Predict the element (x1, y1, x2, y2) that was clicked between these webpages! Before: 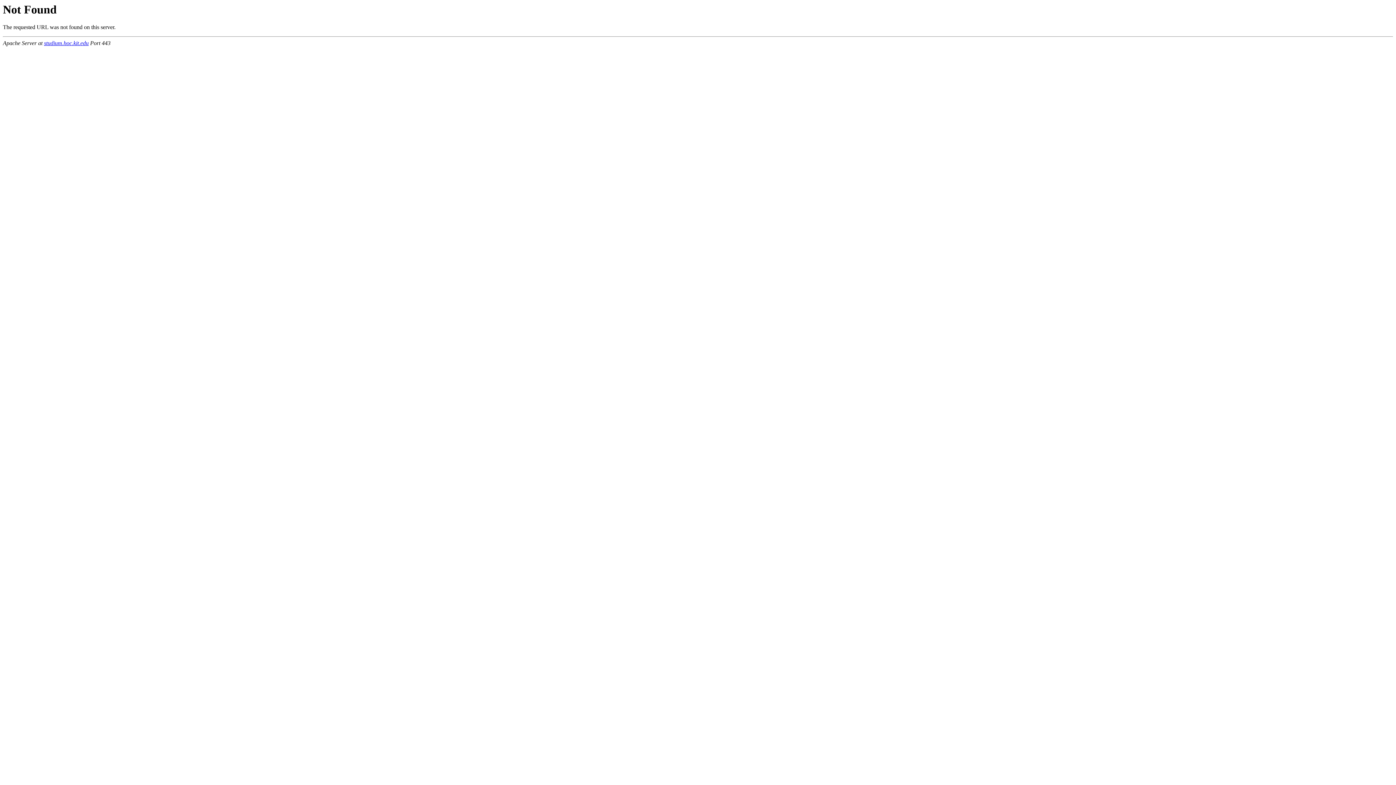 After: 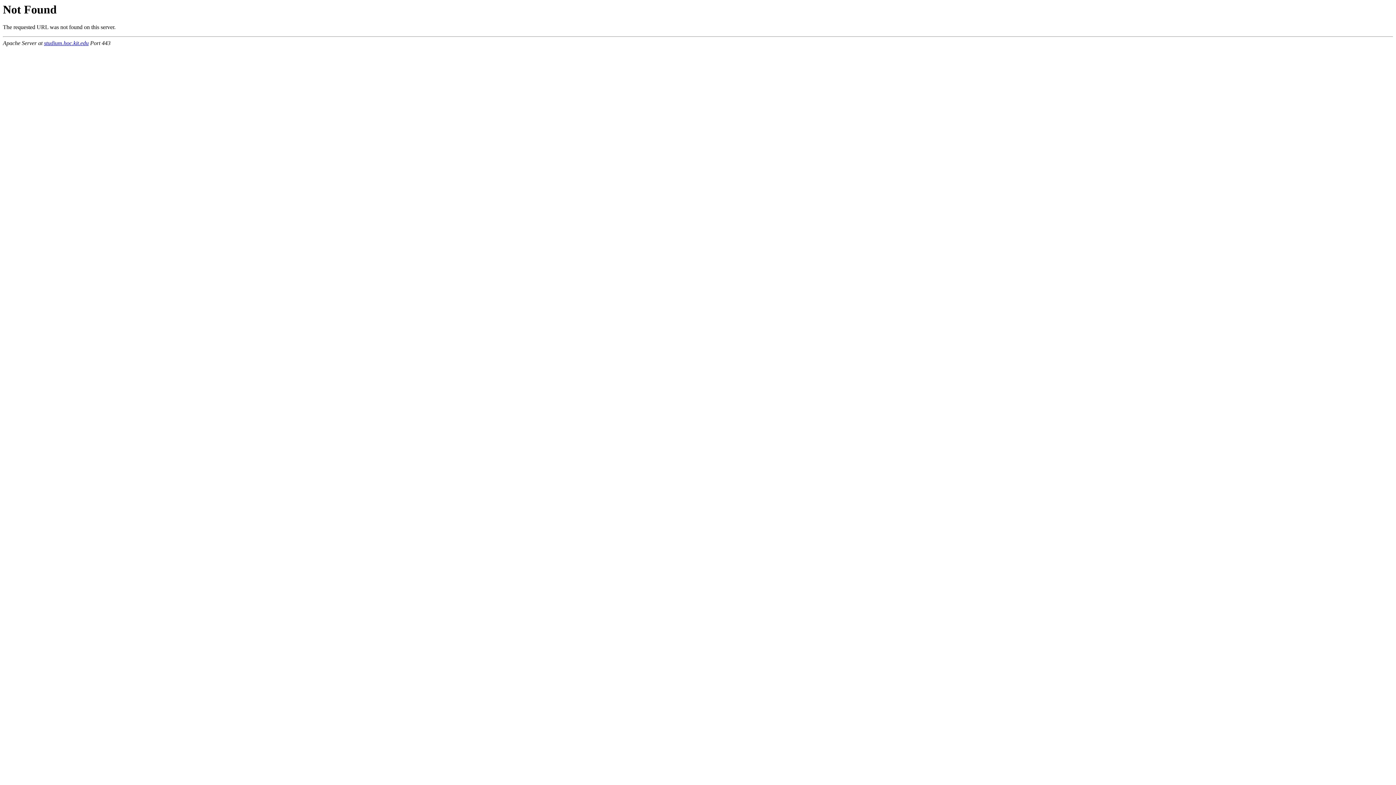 Action: bbox: (44, 40, 88, 46) label: studium.hoc.kit.edu